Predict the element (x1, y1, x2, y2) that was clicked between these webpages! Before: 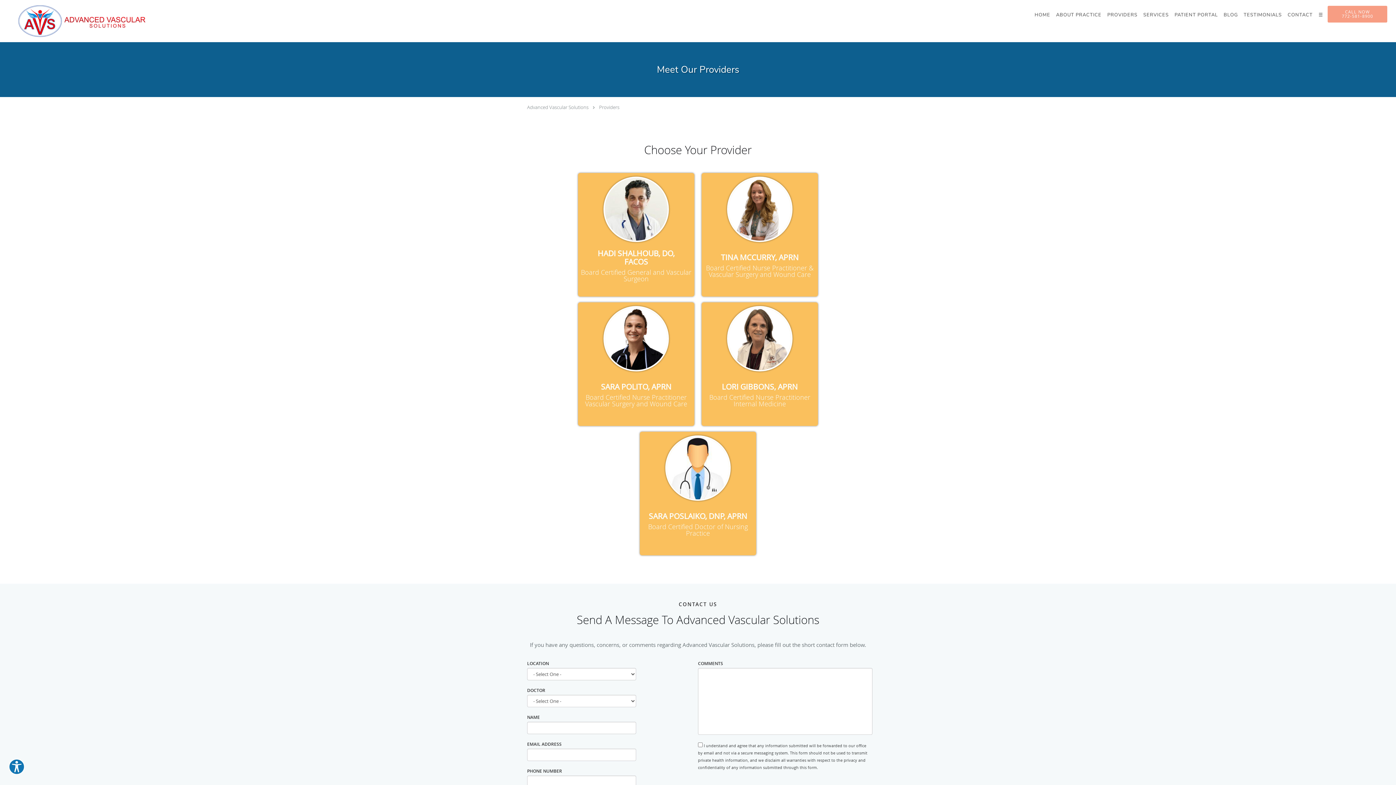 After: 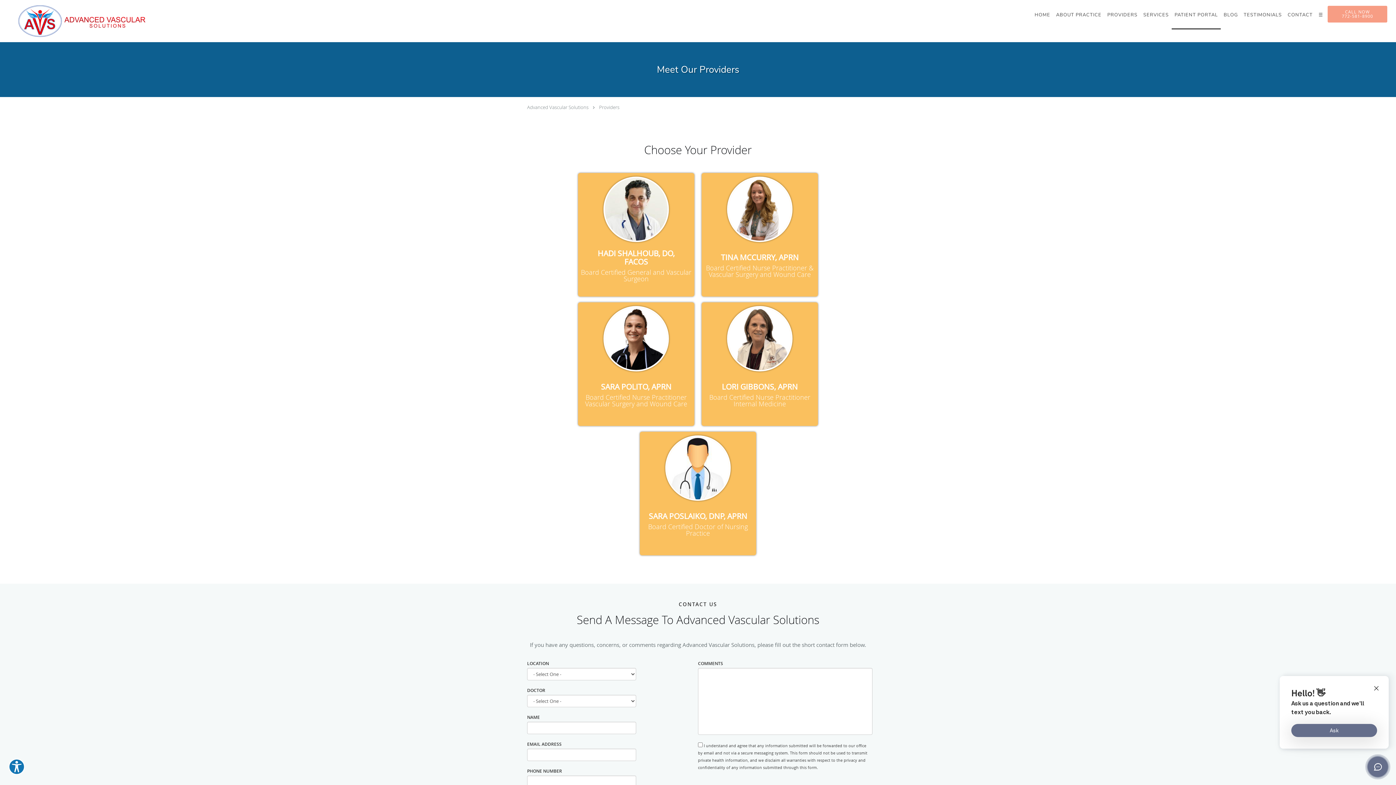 Action: label: PATIENT PORTAL bbox: (1172, 0, 1221, 29)